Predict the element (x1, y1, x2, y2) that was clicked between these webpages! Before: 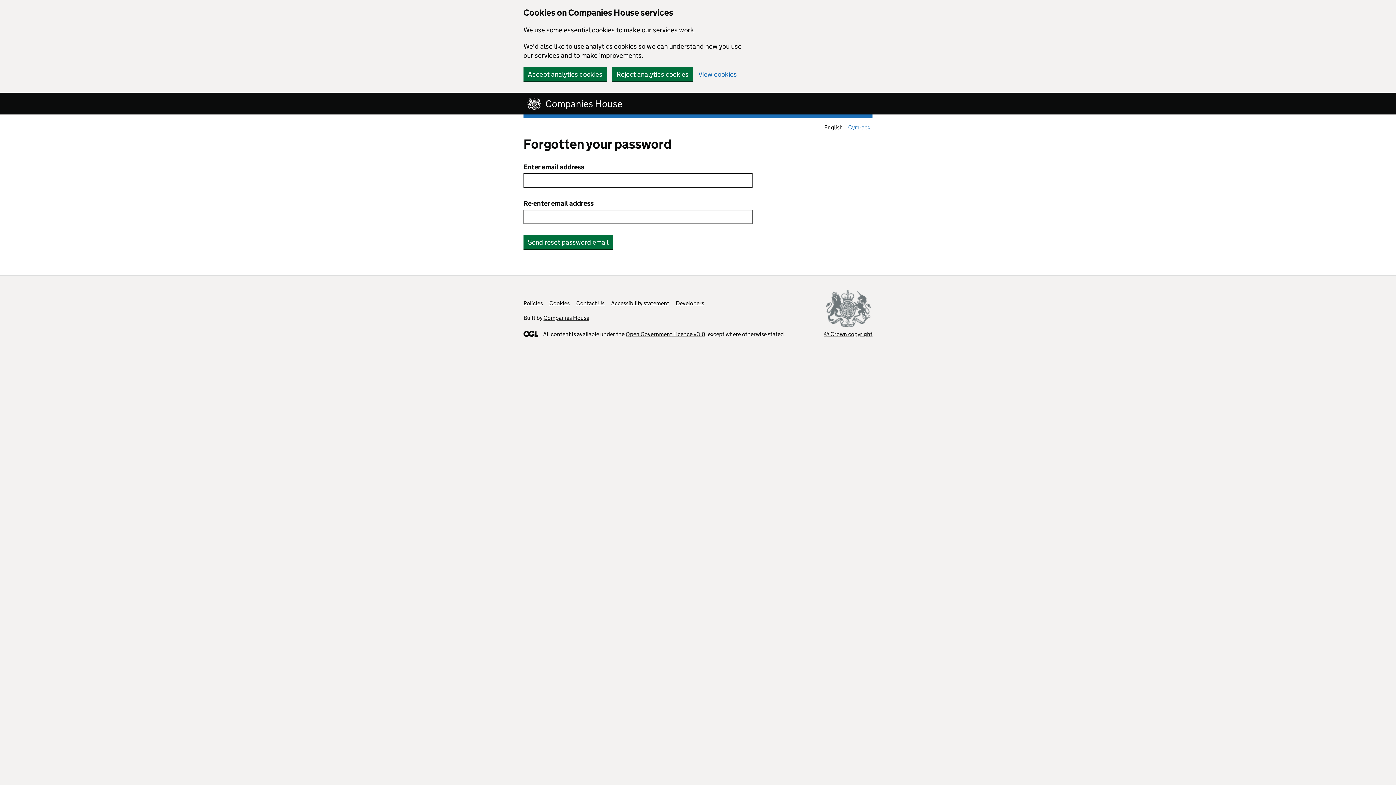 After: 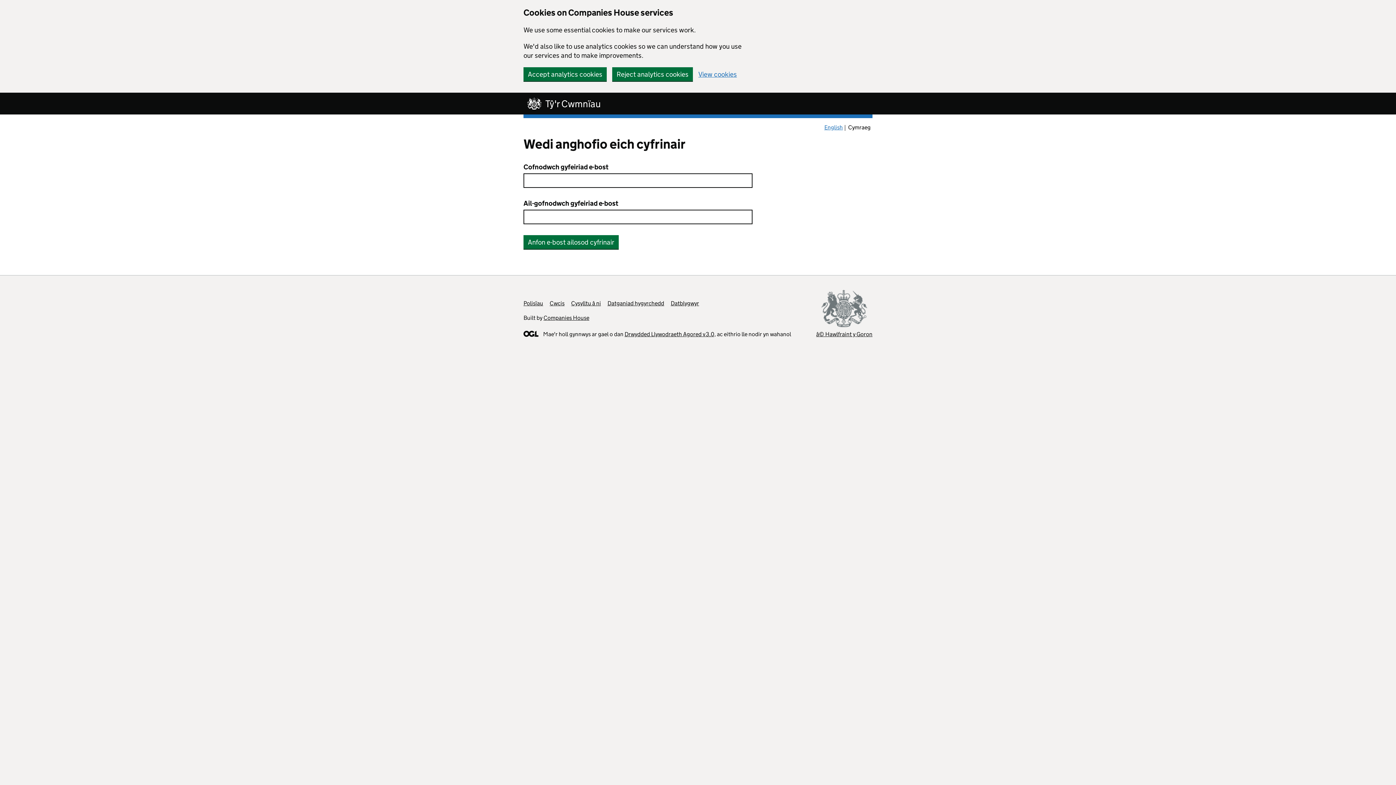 Action: bbox: (846, 122, 872, 132) label: Cymraeg